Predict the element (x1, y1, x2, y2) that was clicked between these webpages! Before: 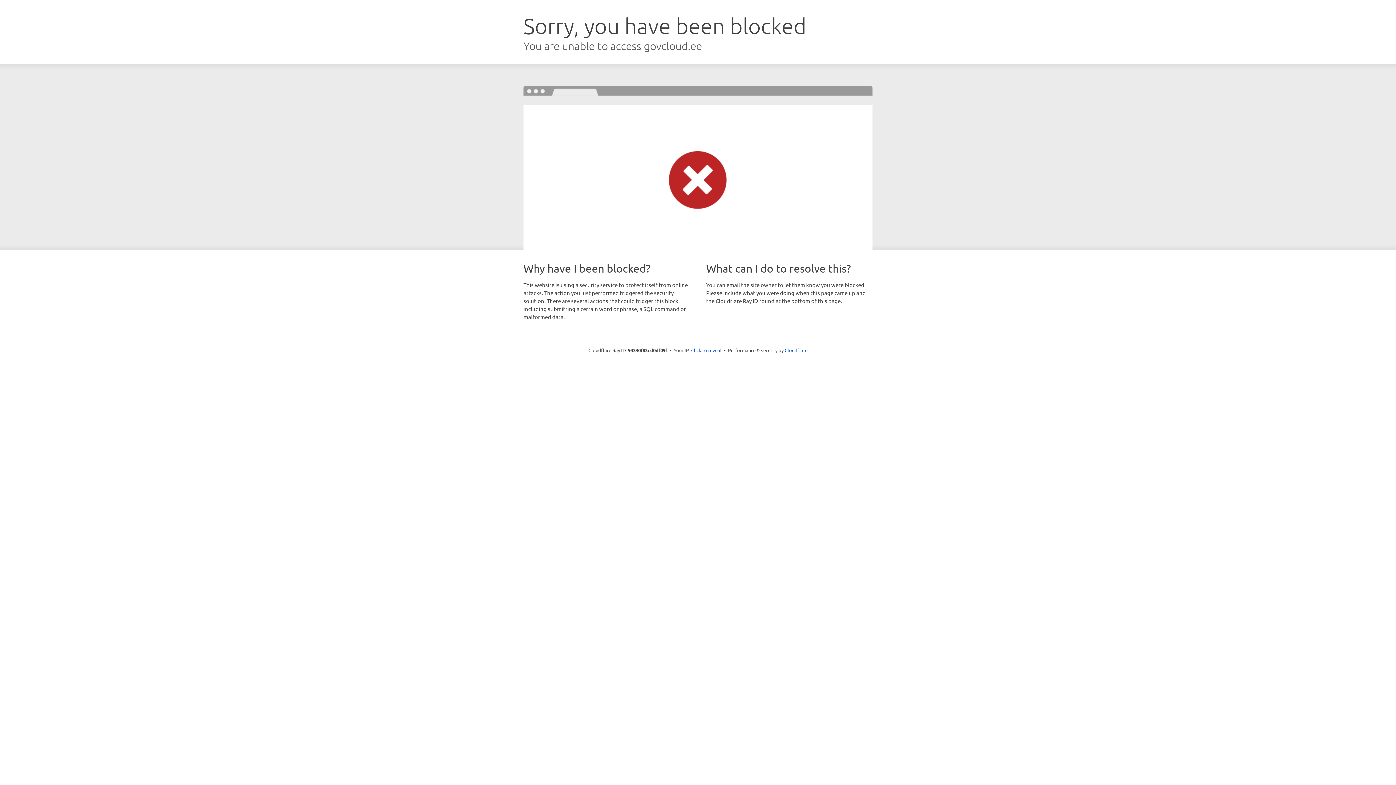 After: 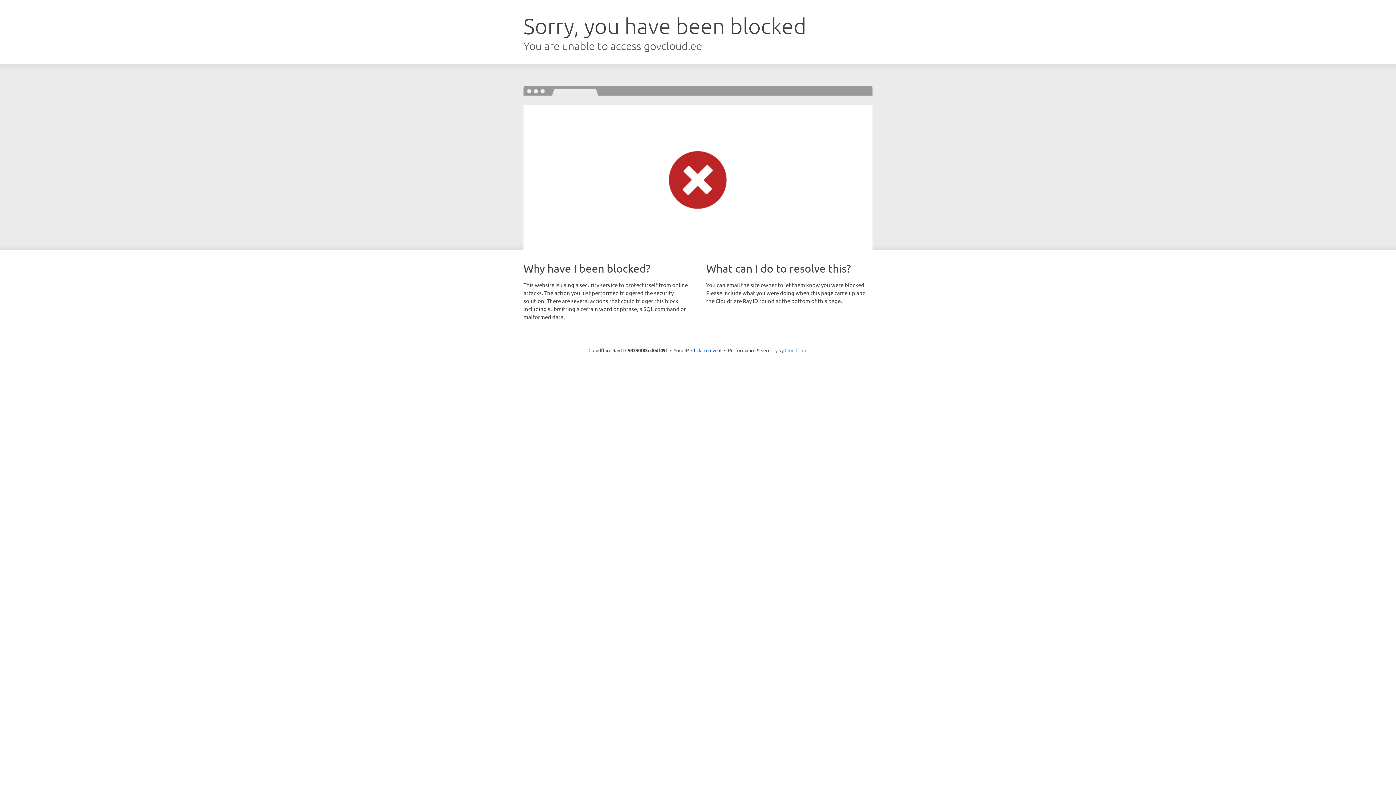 Action: bbox: (784, 347, 807, 353) label: Cloudflare